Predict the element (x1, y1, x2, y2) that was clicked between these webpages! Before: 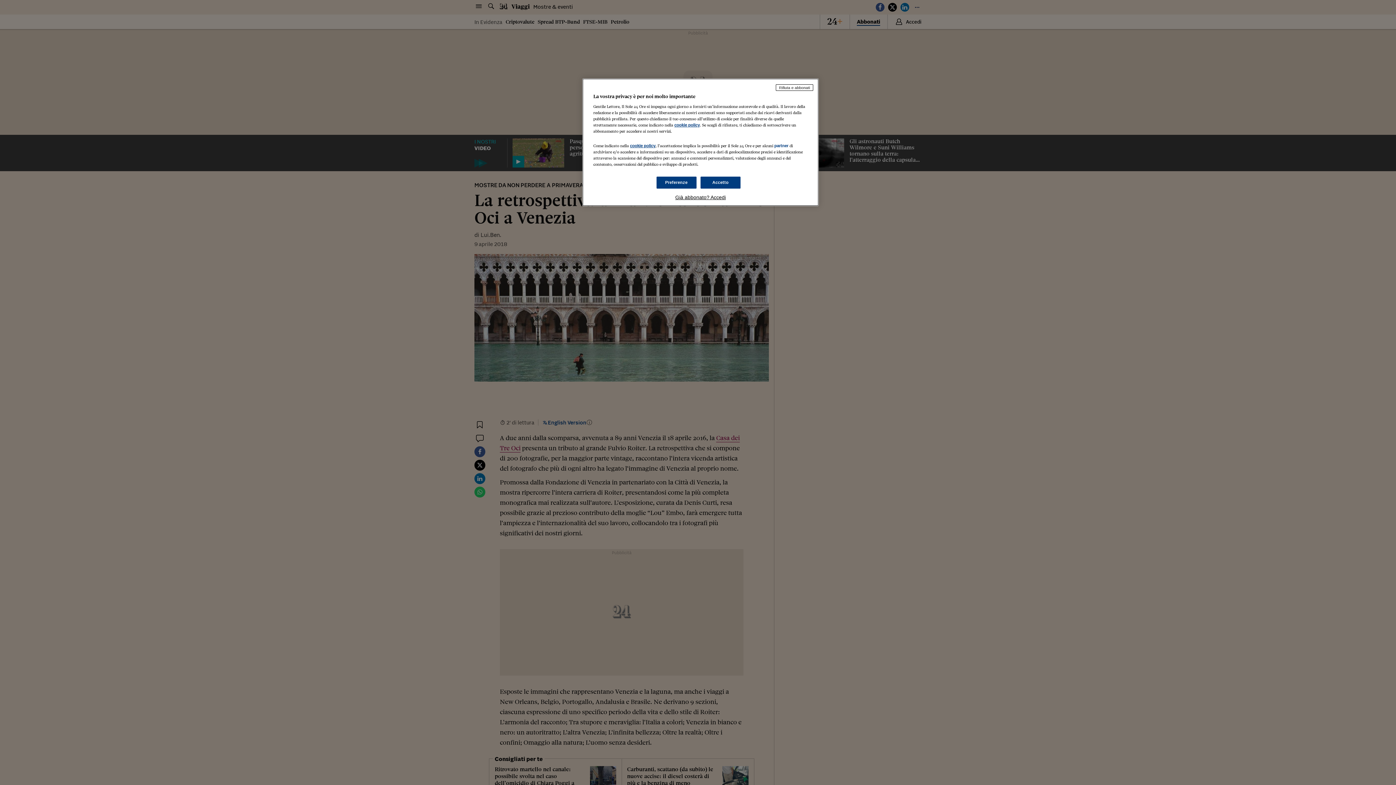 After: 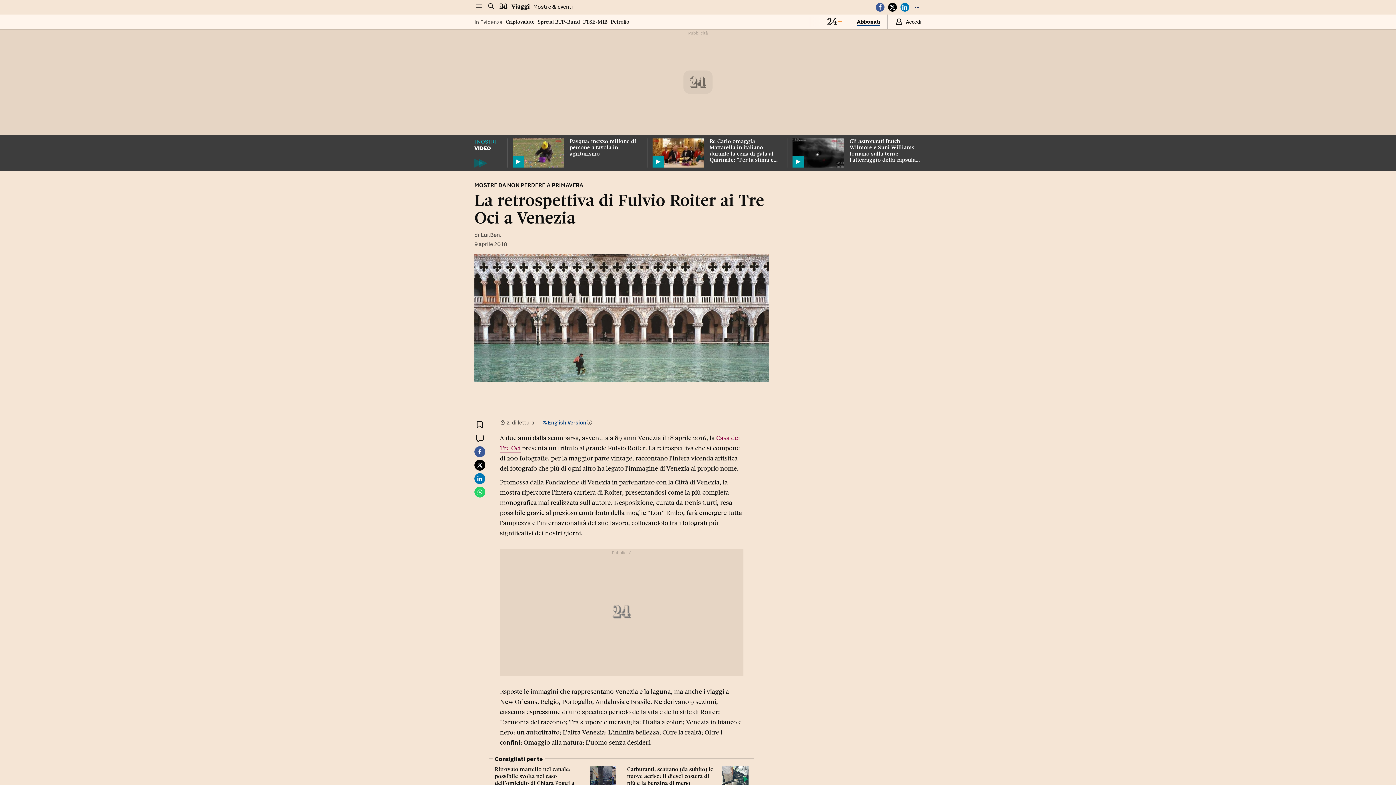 Action: bbox: (700, 176, 740, 188) label: Accetto